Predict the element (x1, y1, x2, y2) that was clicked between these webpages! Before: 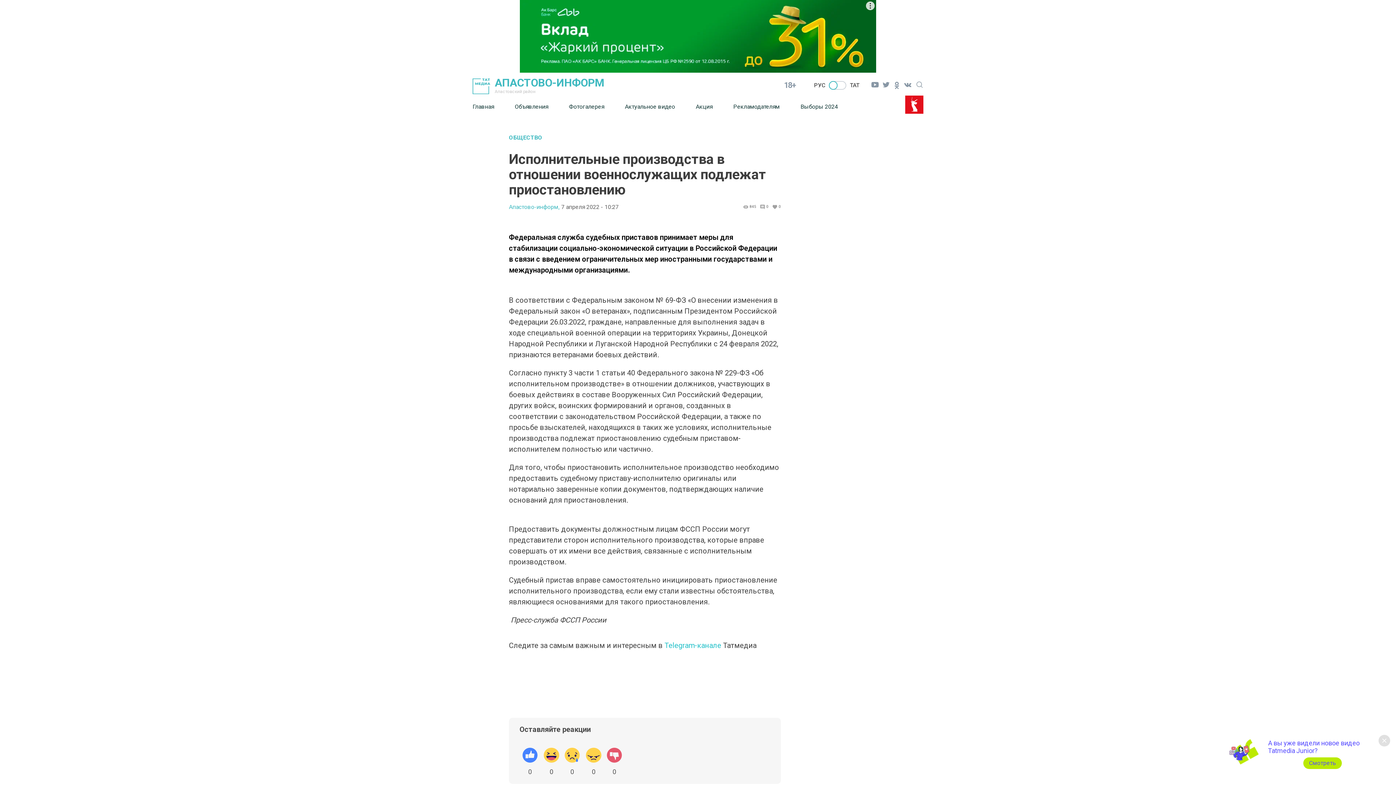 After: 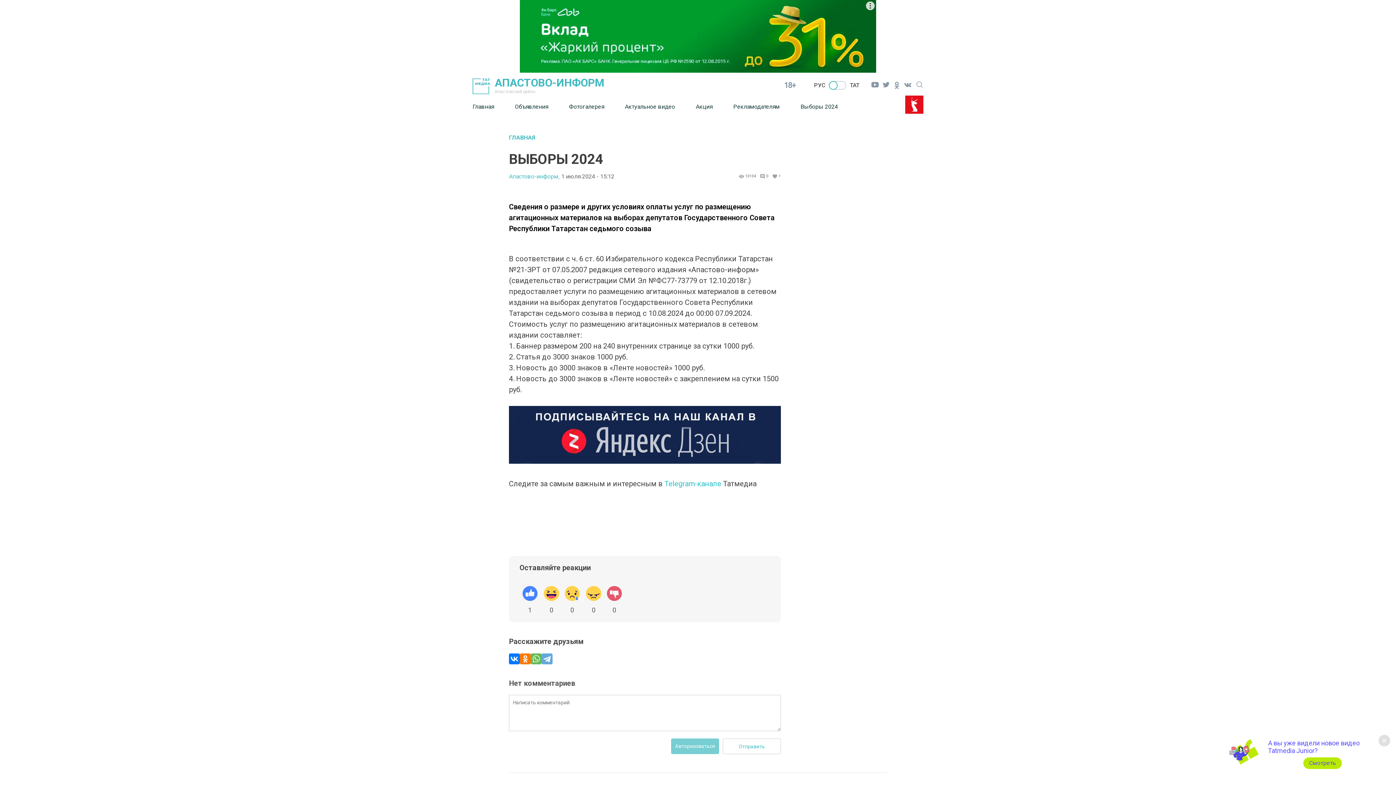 Action: label: Выборы 2024 bbox: (800, 97, 838, 115)